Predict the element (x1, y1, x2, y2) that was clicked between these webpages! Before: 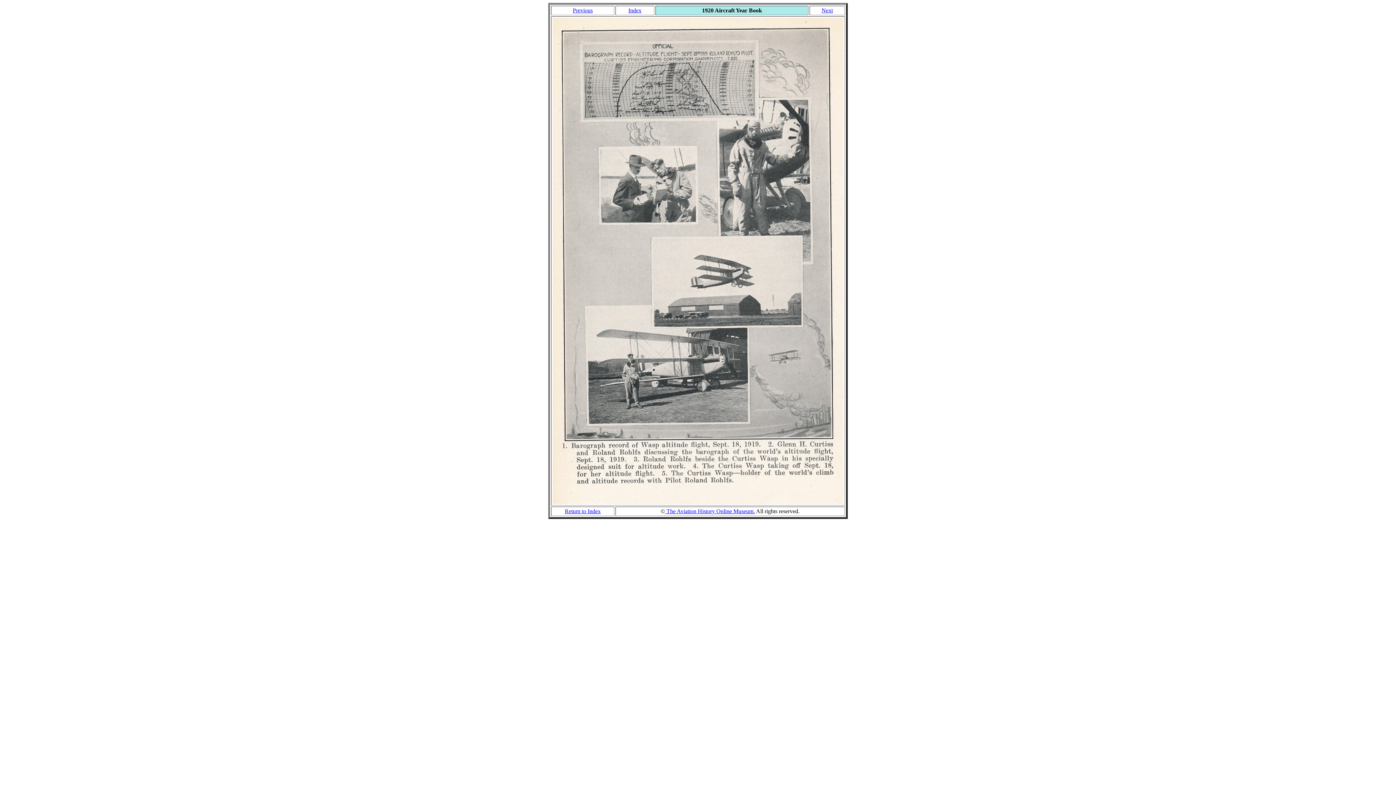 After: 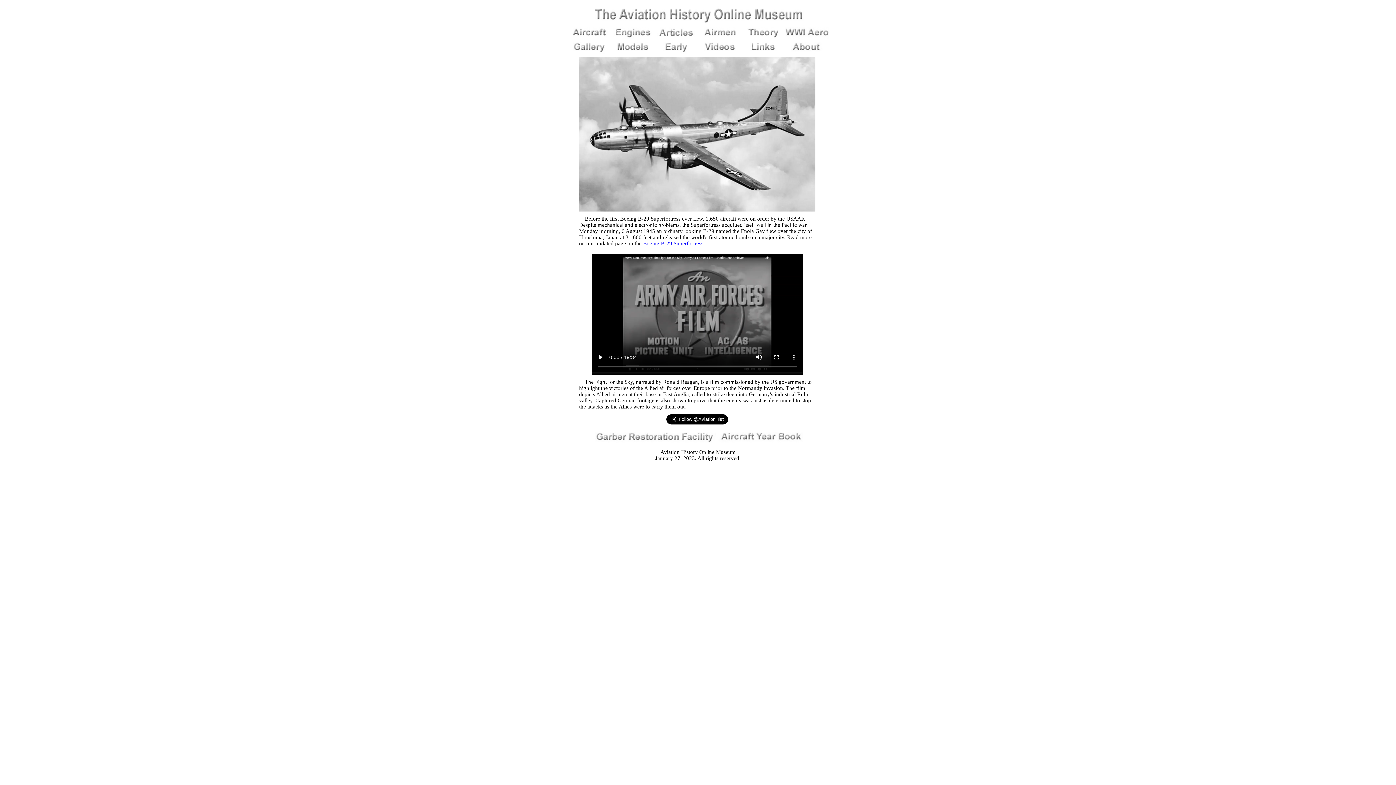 Action: bbox: (665, 508, 755, 514) label:  The Aviation History Online Museum.